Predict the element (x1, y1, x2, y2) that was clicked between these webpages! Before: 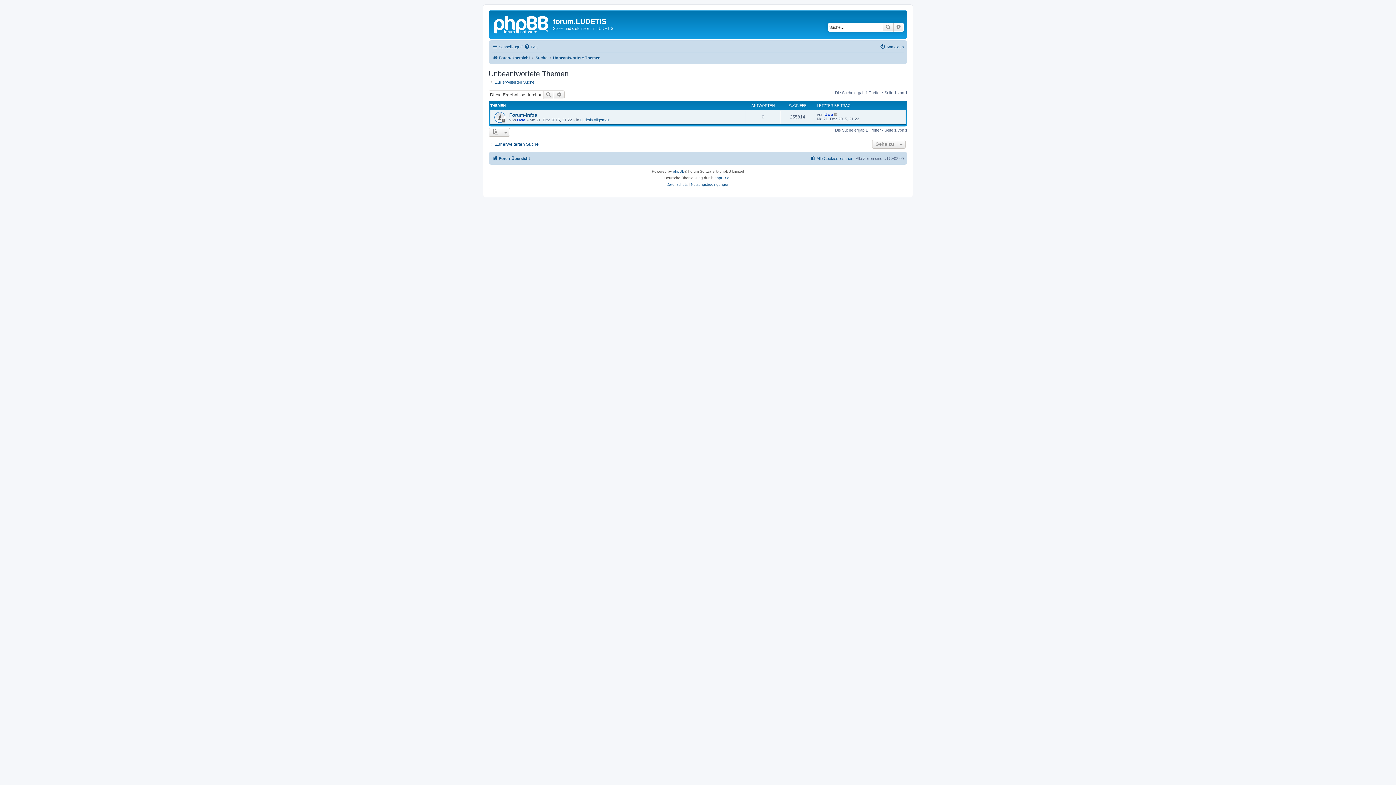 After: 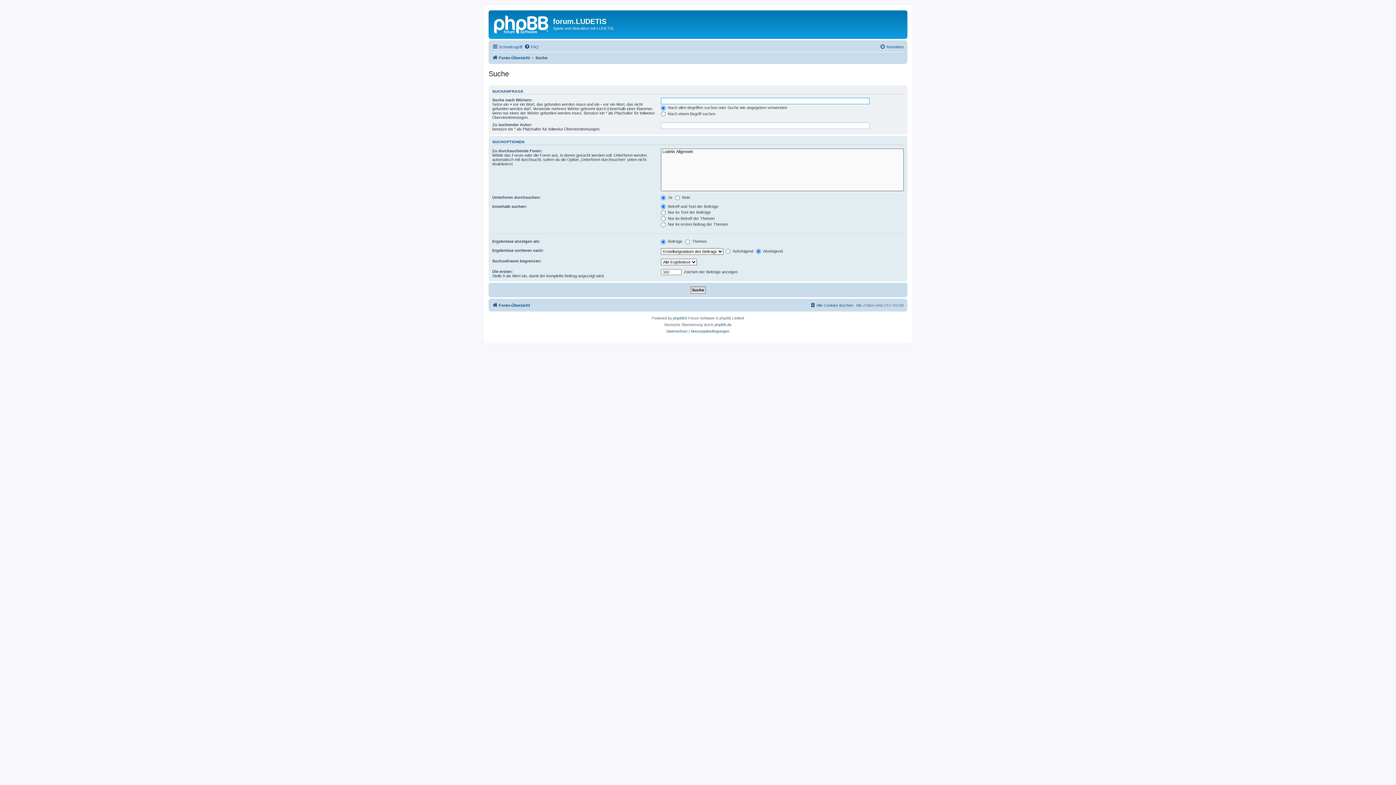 Action: label: Erweiterte Suche bbox: (554, 90, 564, 99)